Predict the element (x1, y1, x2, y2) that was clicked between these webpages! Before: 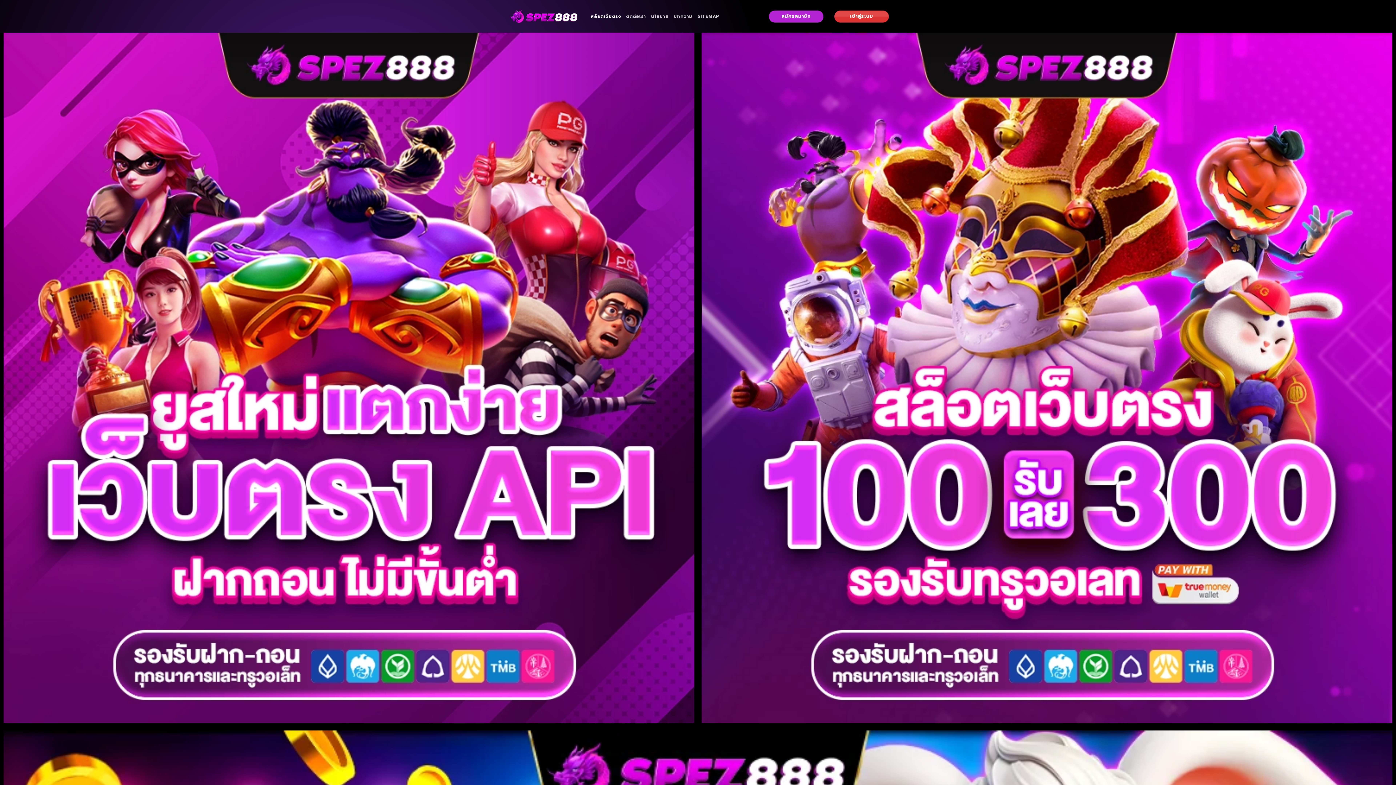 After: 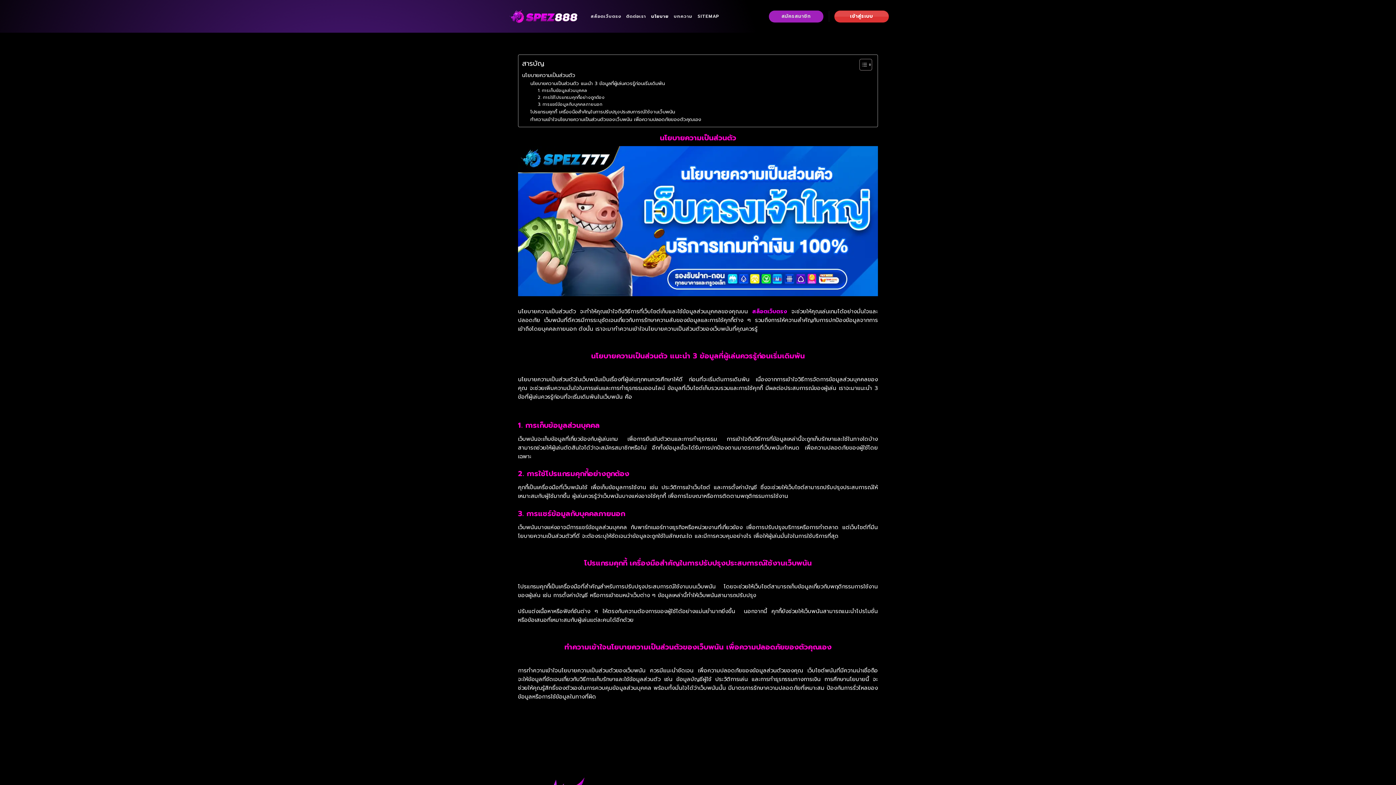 Action: label: นโยบาย bbox: (651, 9, 668, 23)